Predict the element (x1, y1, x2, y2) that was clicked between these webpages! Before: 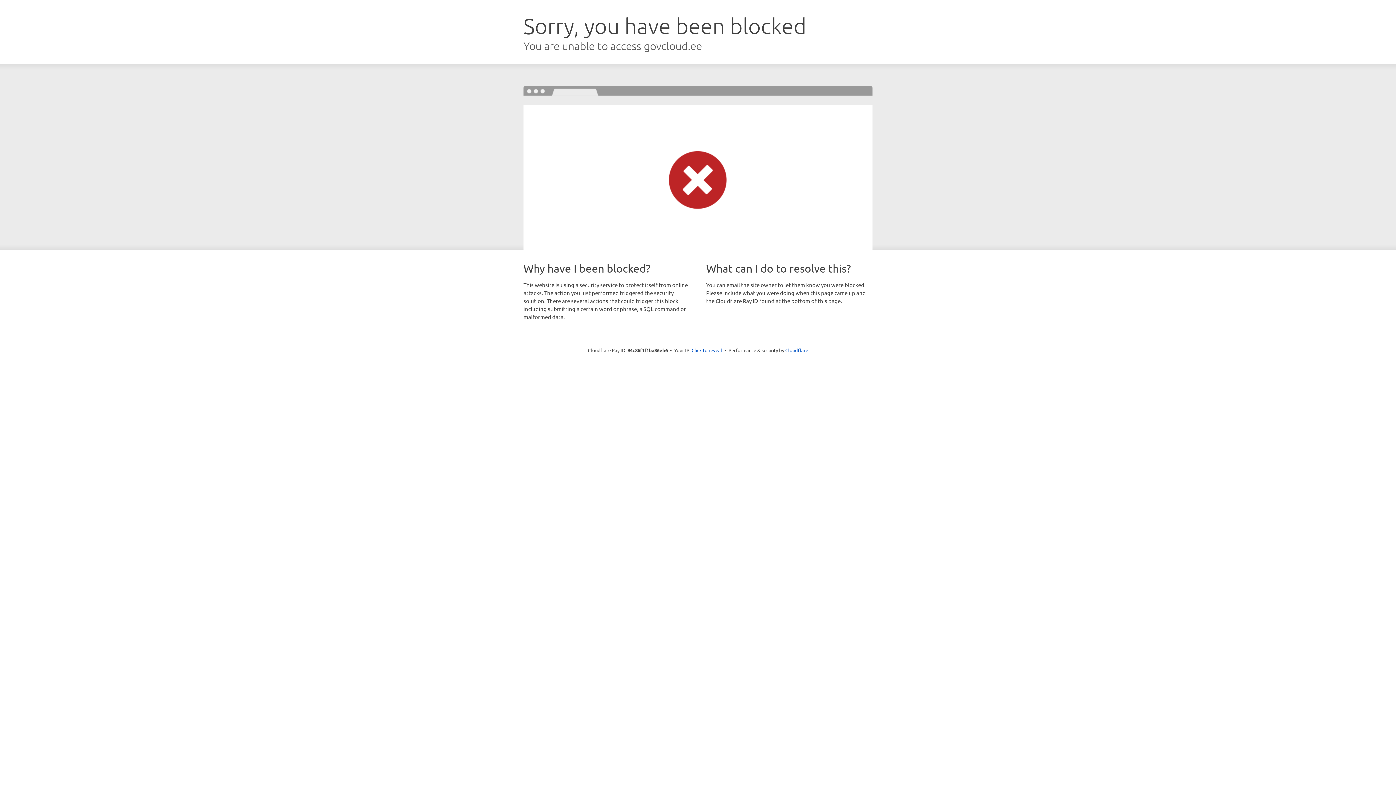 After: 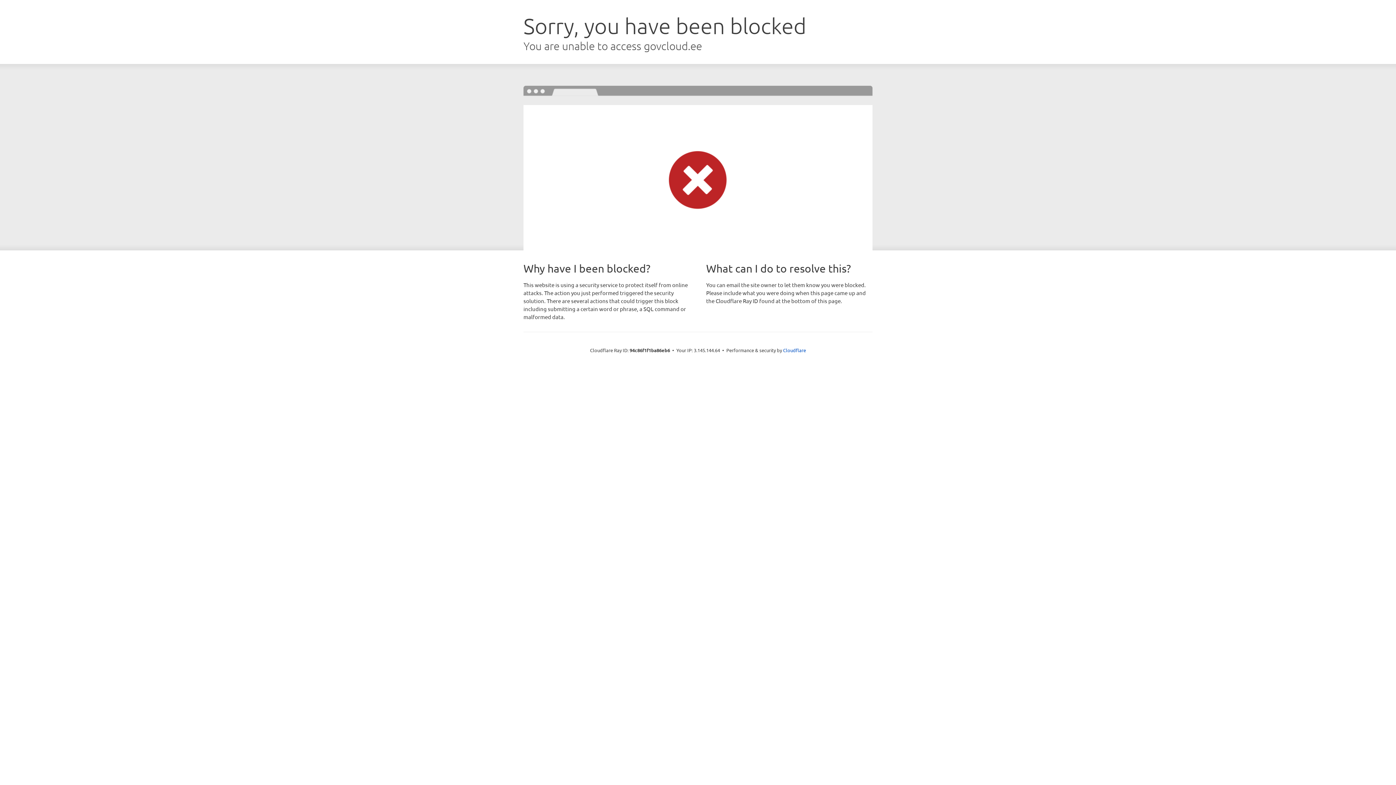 Action: bbox: (691, 346, 722, 353) label: Click to reveal